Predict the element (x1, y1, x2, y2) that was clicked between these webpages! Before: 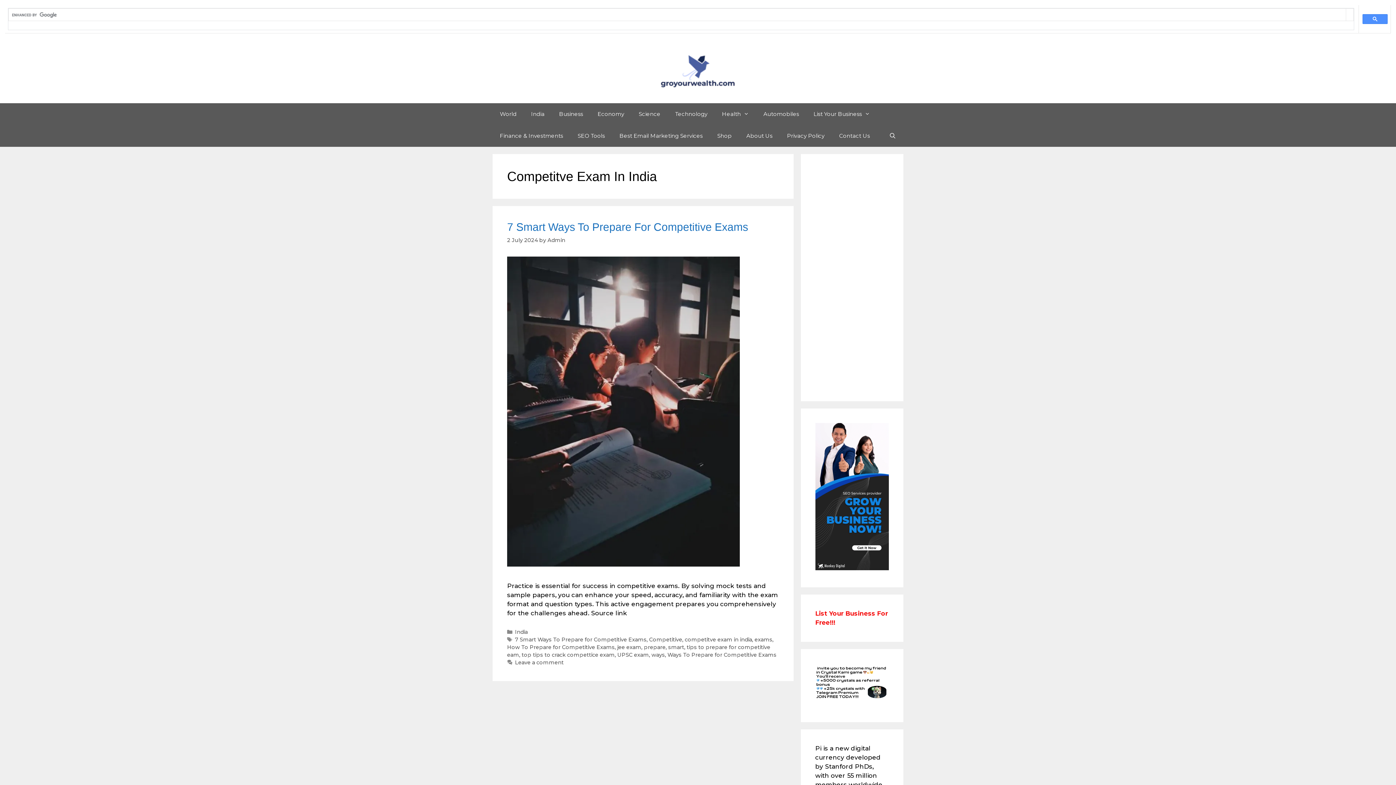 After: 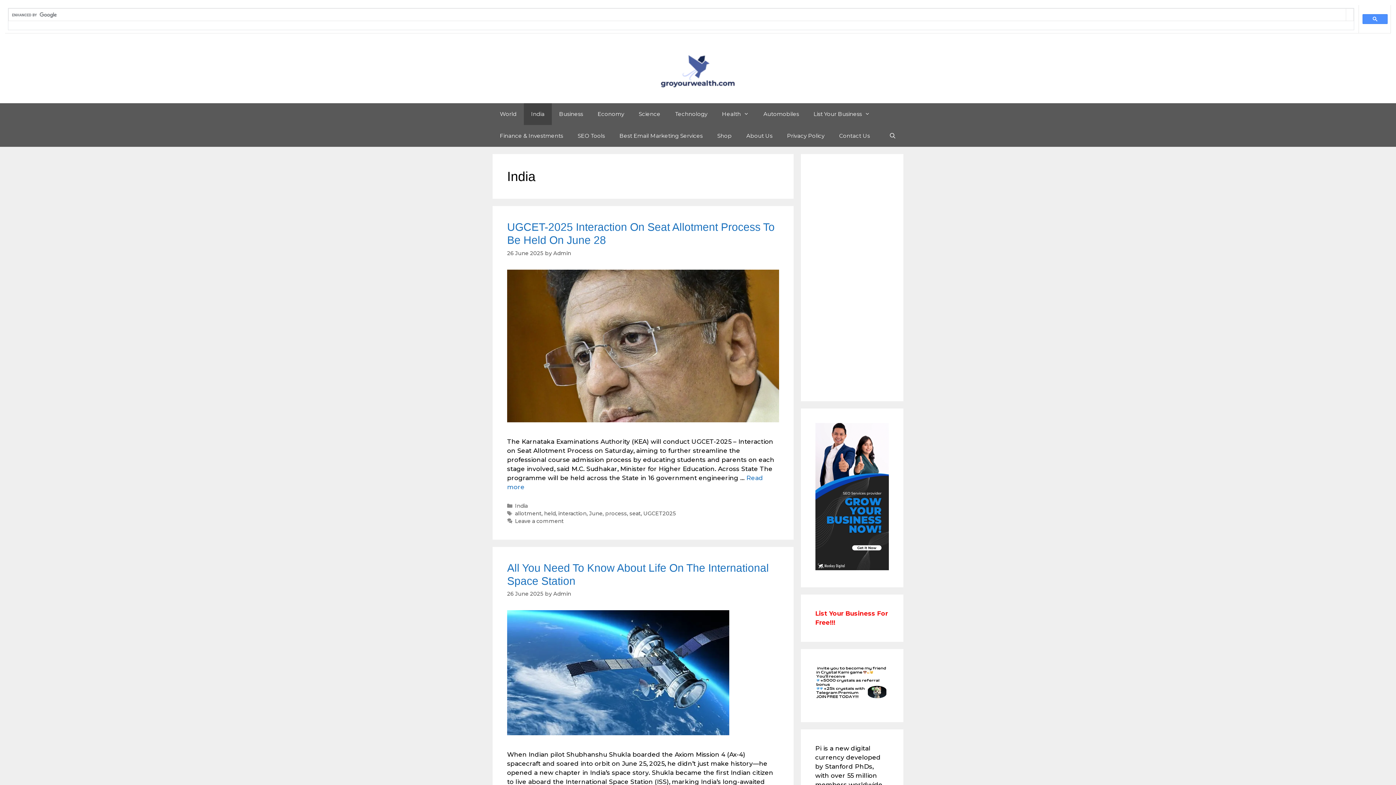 Action: bbox: (515, 628, 527, 635) label: India